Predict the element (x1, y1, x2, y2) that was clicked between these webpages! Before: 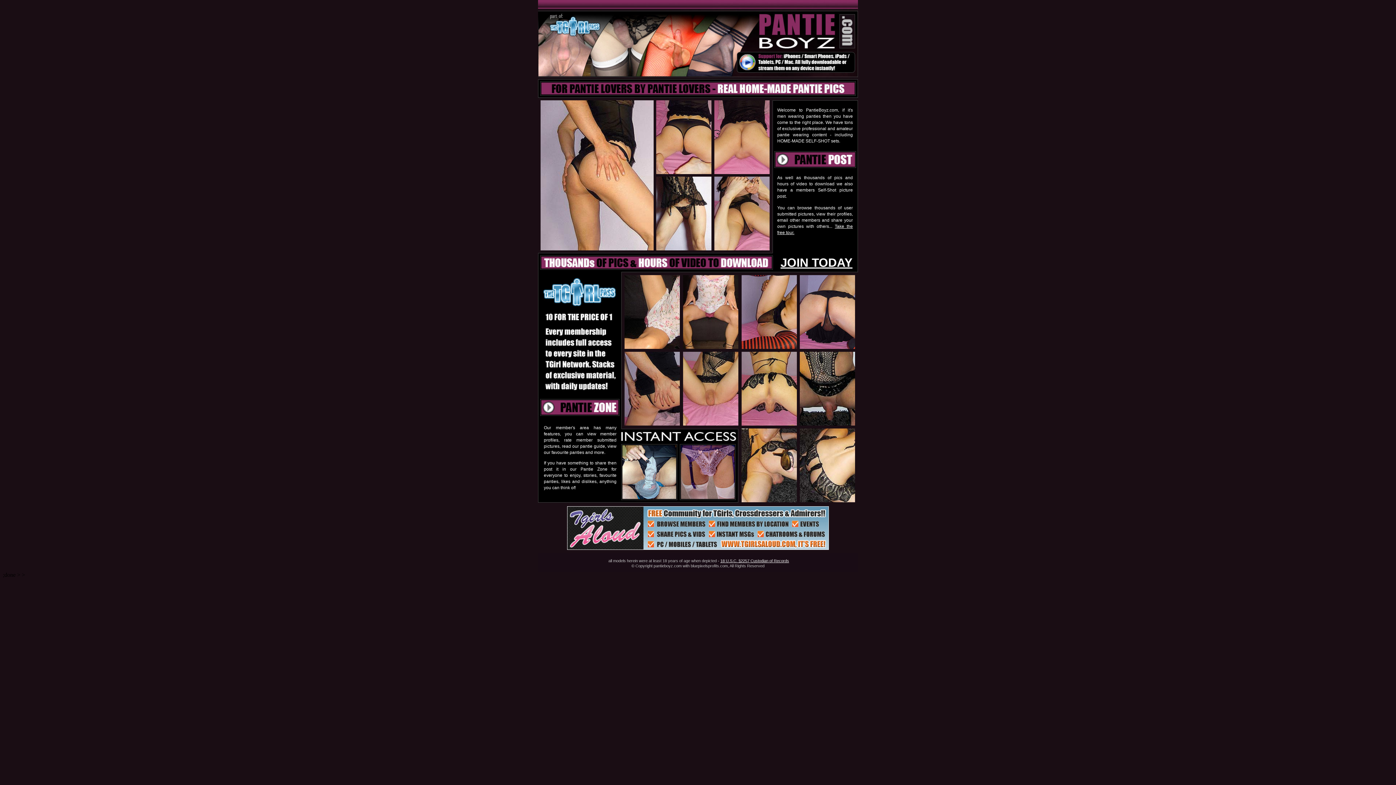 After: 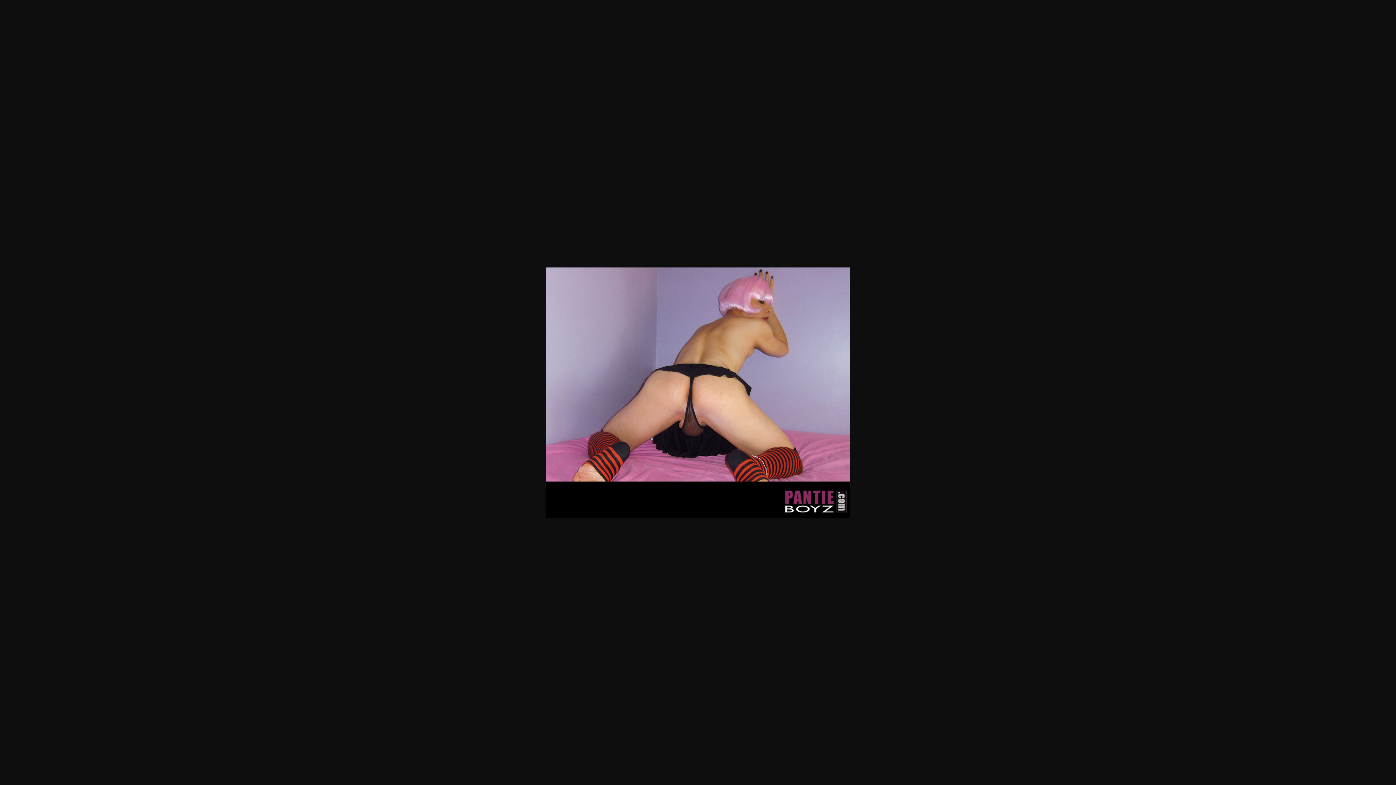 Action: bbox: (800, 344, 855, 350)